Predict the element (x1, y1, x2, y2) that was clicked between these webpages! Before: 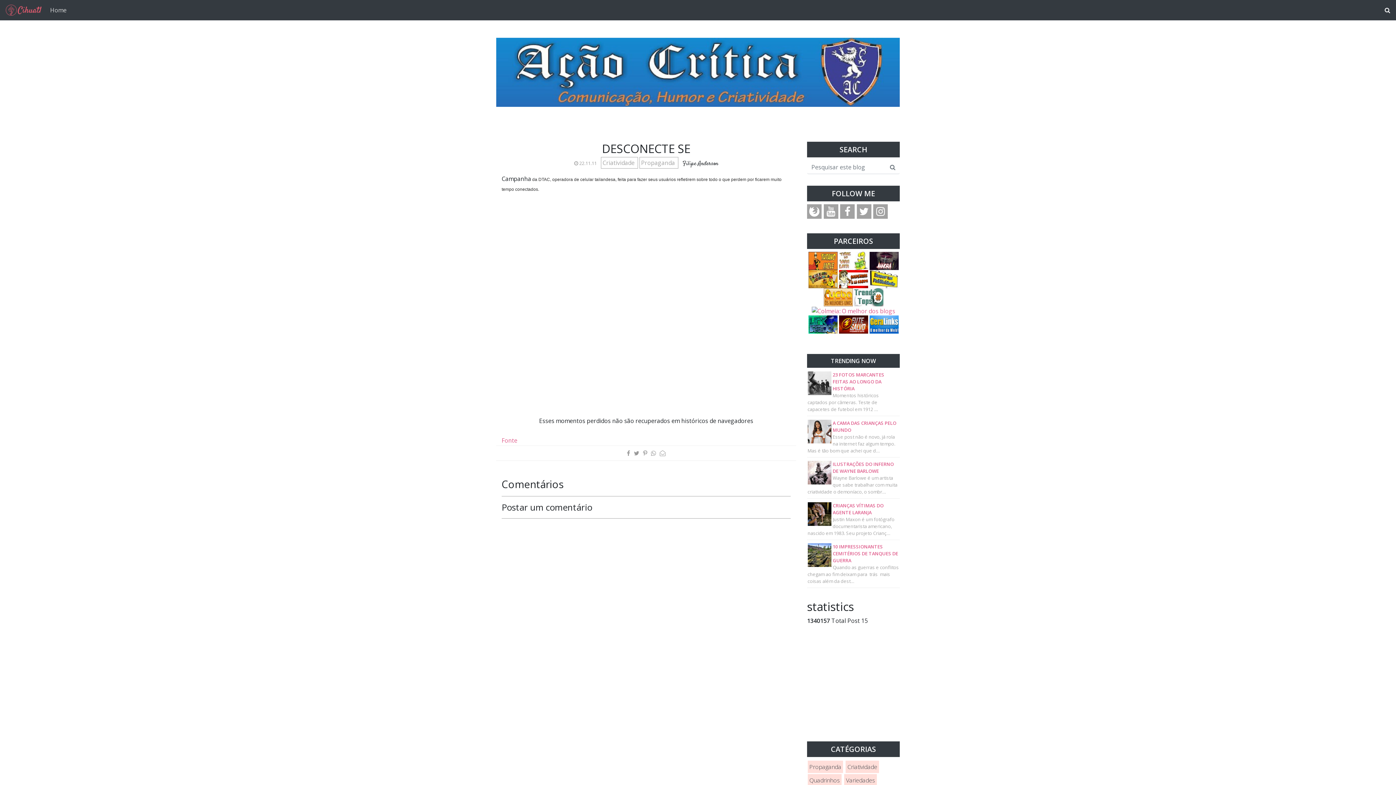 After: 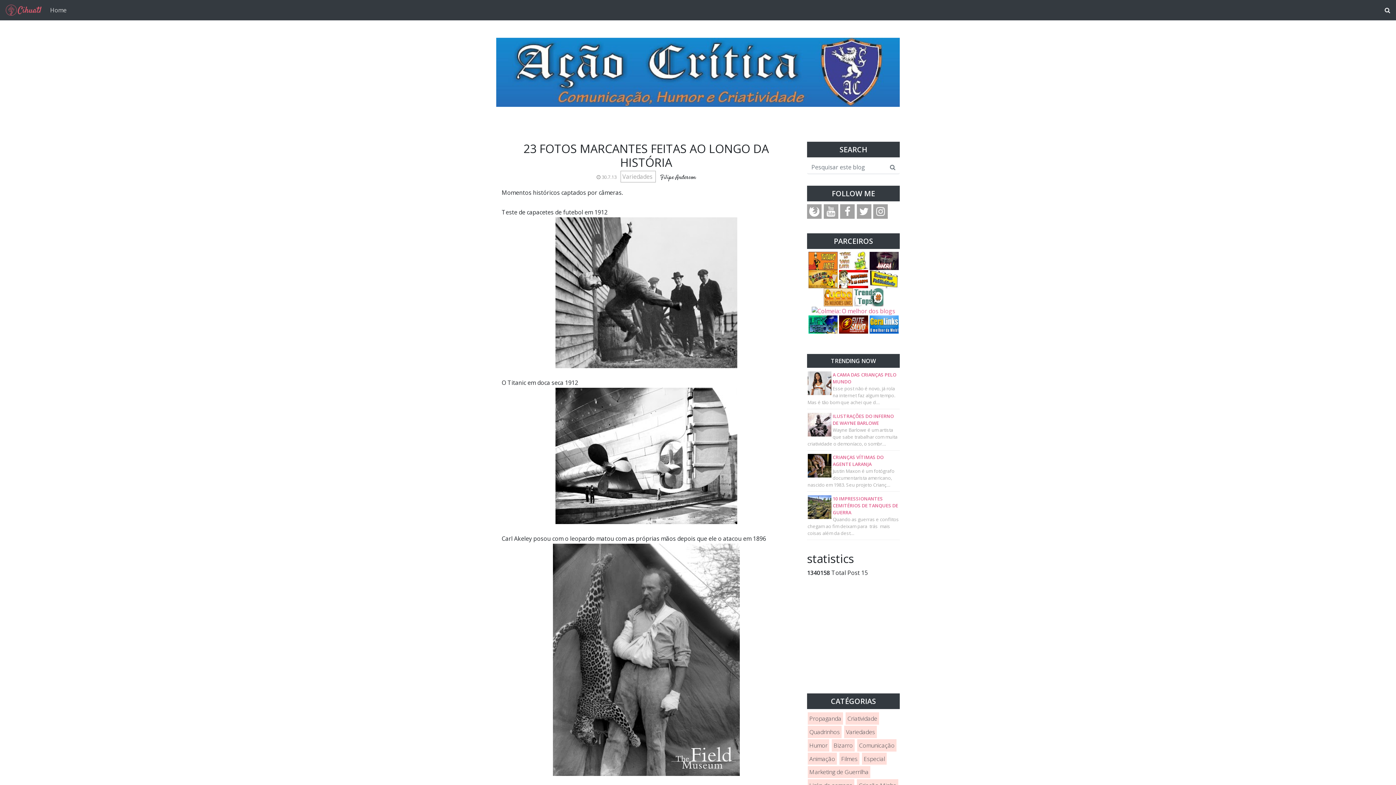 Action: label: 23 FOTOS MARCANTES FEITAS AO LONGO DA HISTÓRIA
Momentos históricos captados por câmeras. Teste de capacetes de futebol em 1912 … bbox: (807, 371, 900, 416)